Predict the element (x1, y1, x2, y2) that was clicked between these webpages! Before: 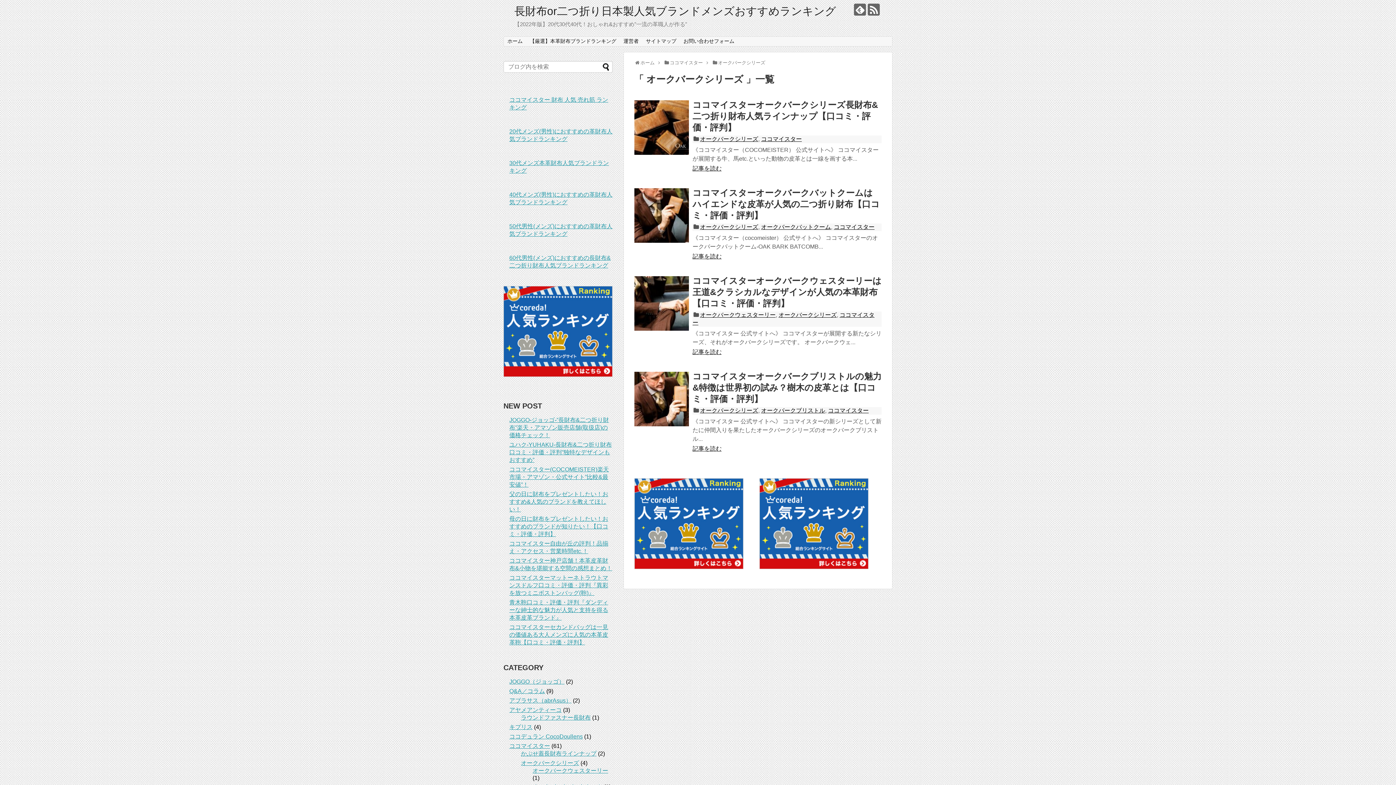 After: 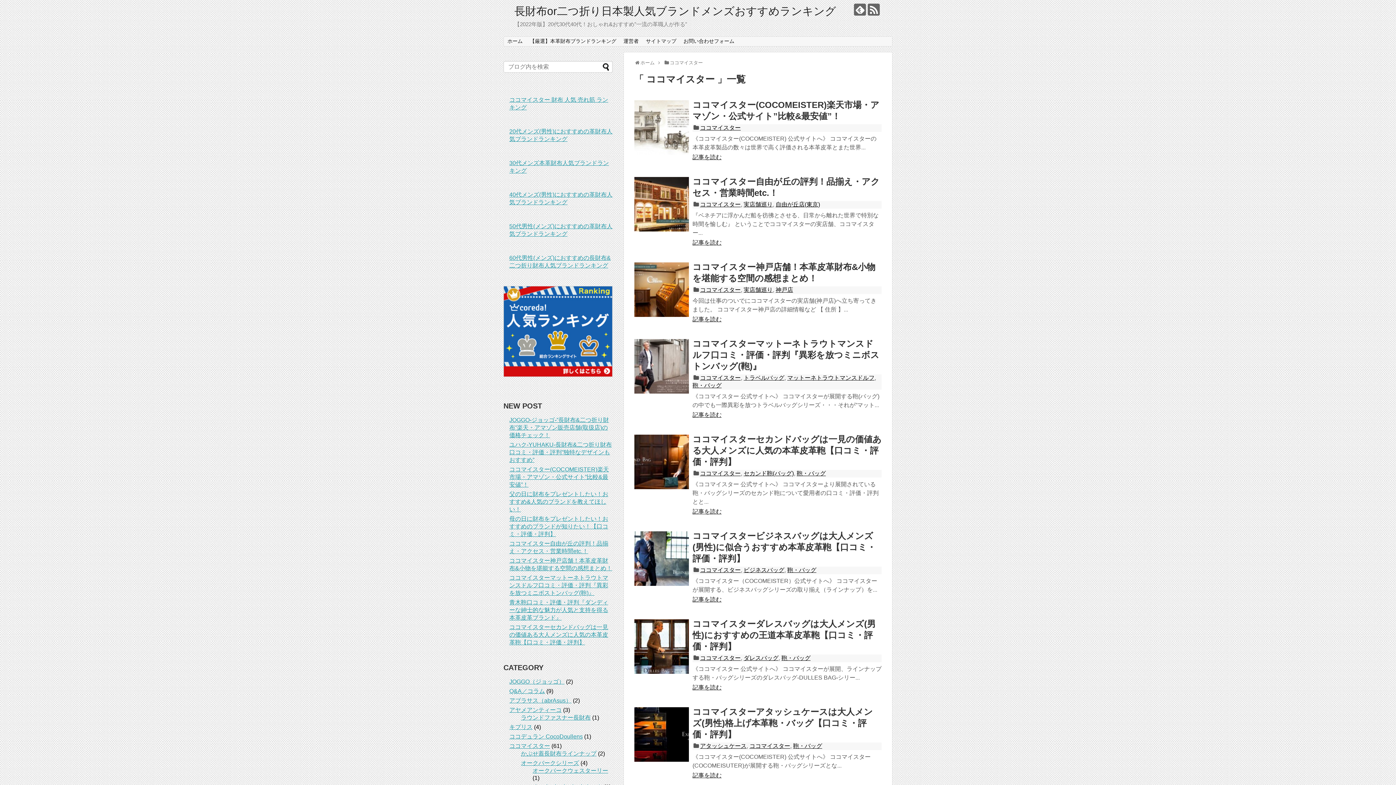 Action: bbox: (828, 407, 868, 413) label: ココマイスター